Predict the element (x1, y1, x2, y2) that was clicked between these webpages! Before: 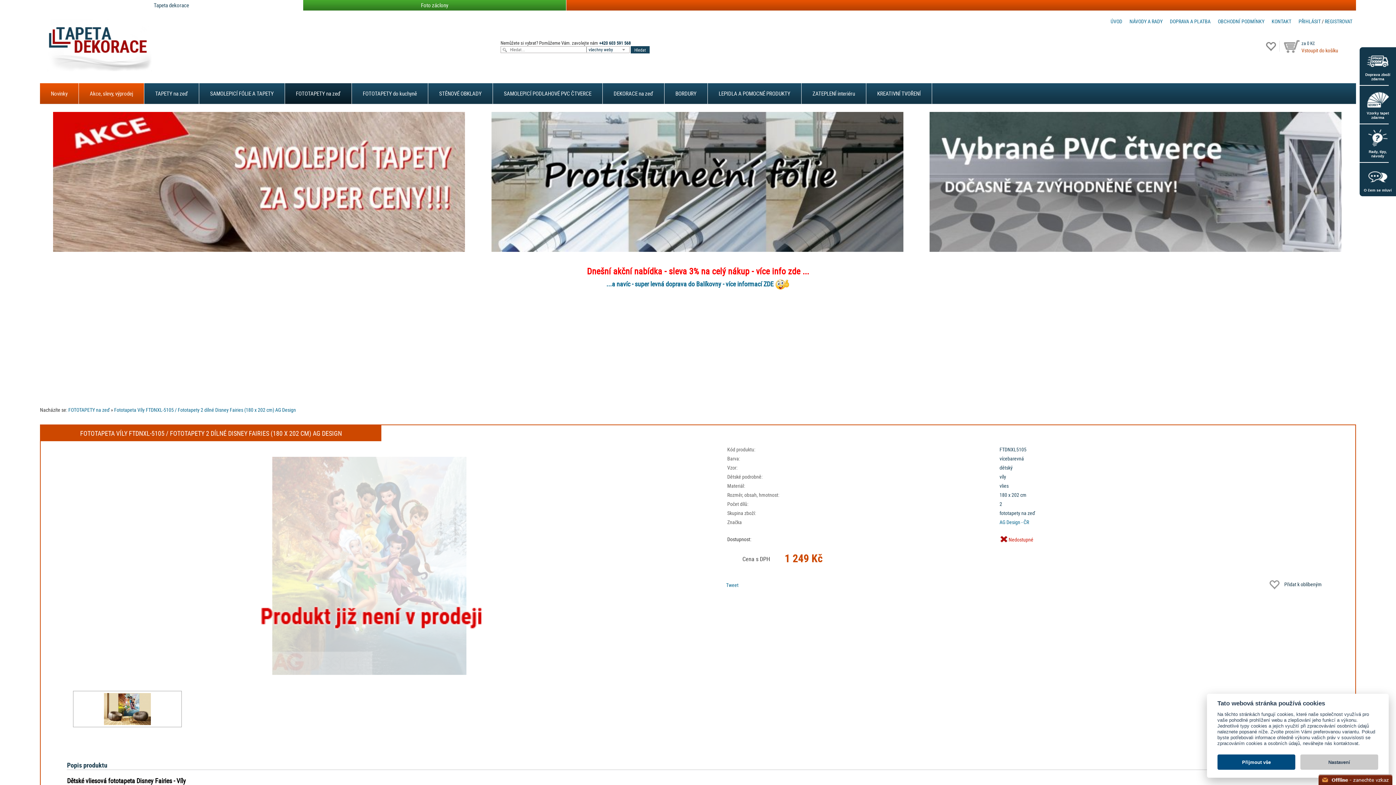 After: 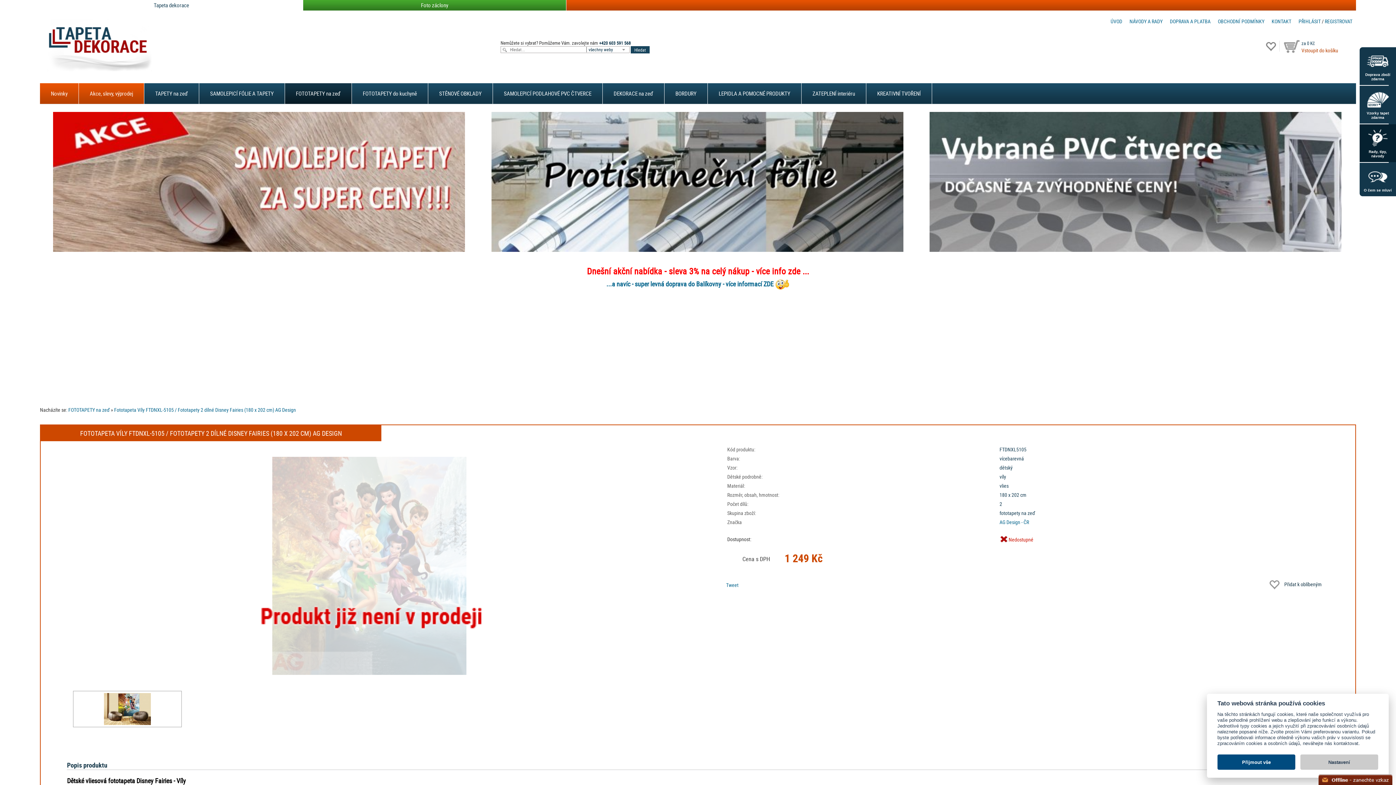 Action: bbox: (1360, 124, 1396, 162) label: Rady, tipy, návody